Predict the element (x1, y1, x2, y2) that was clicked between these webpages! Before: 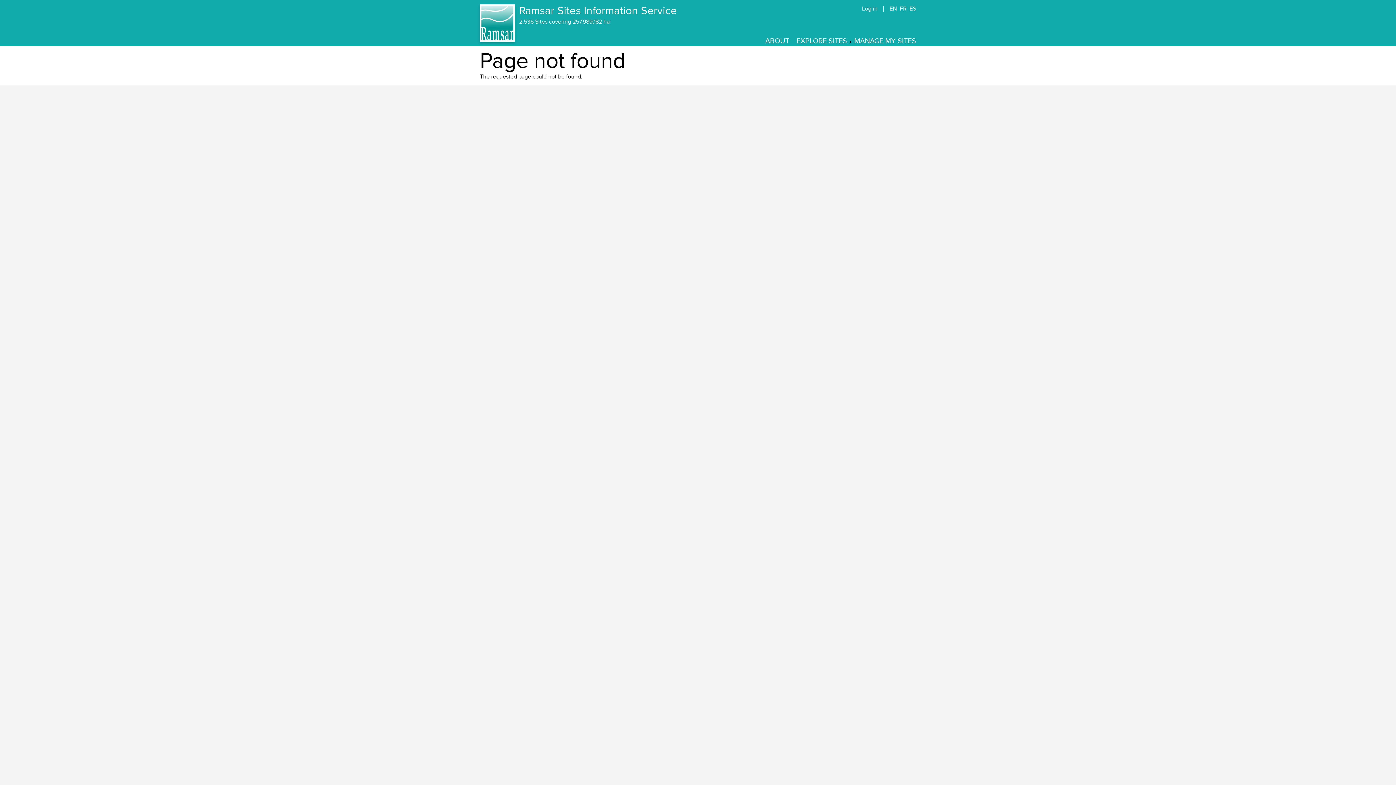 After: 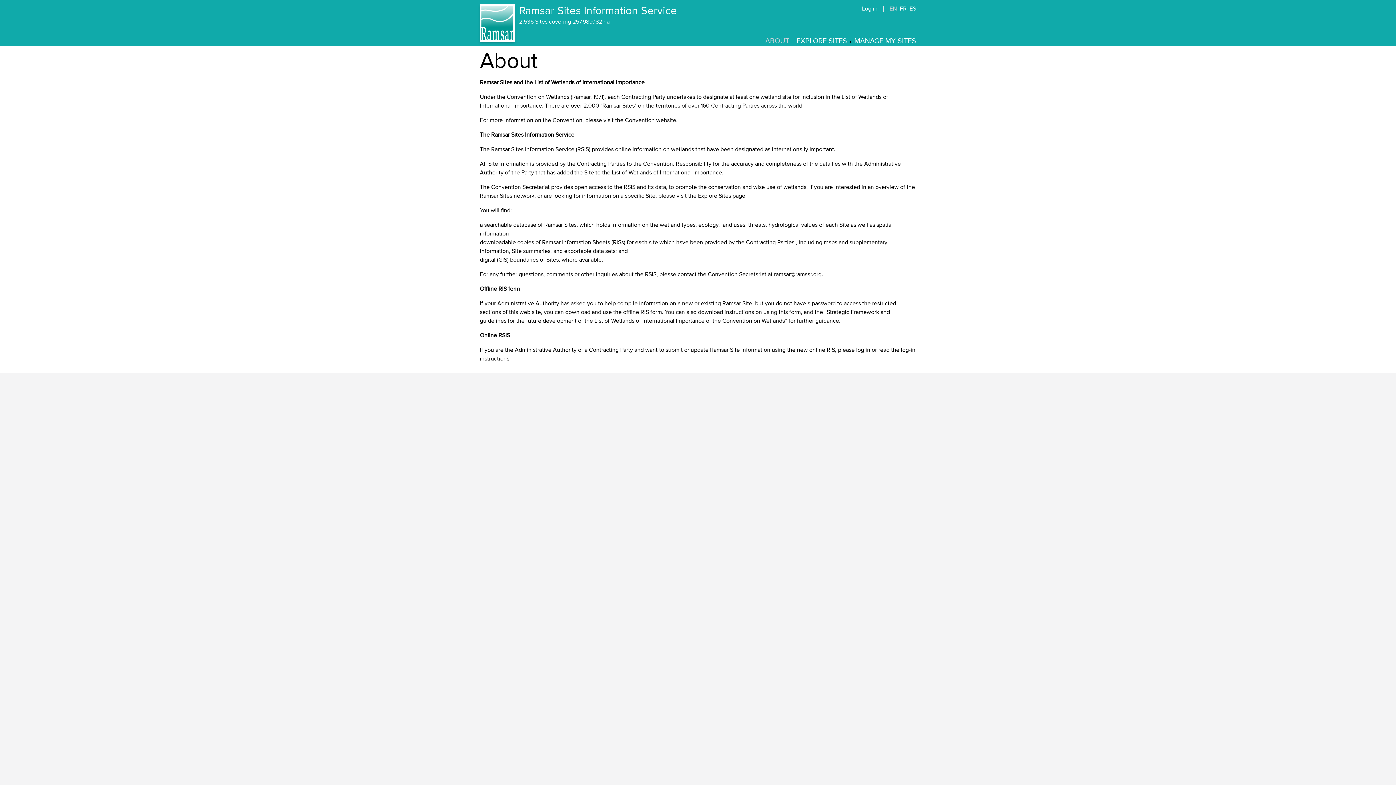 Action: bbox: (765, 36, 789, 45) label: ABOUT